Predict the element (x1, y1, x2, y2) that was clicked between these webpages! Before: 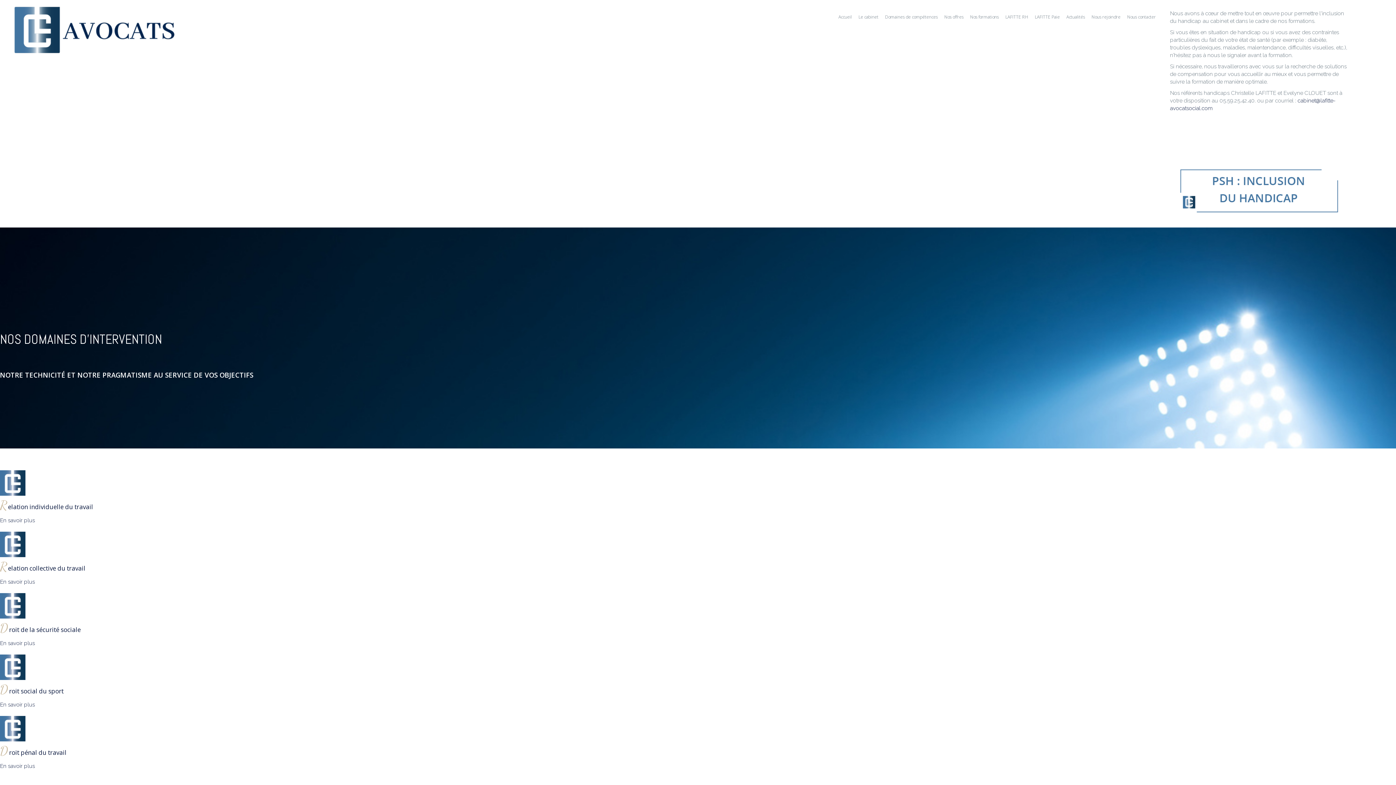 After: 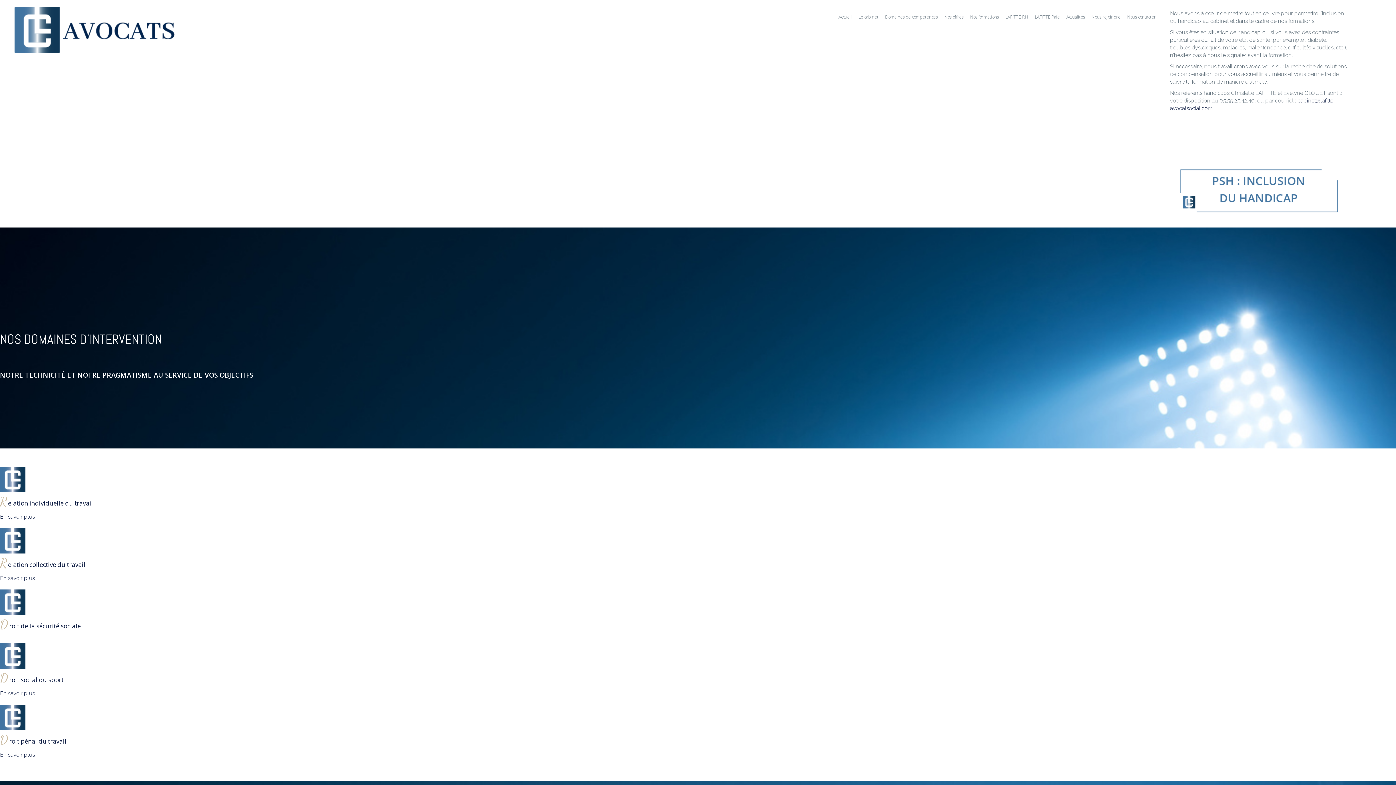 Action: label: En savoir plus bbox: (0, 640, 34, 647)